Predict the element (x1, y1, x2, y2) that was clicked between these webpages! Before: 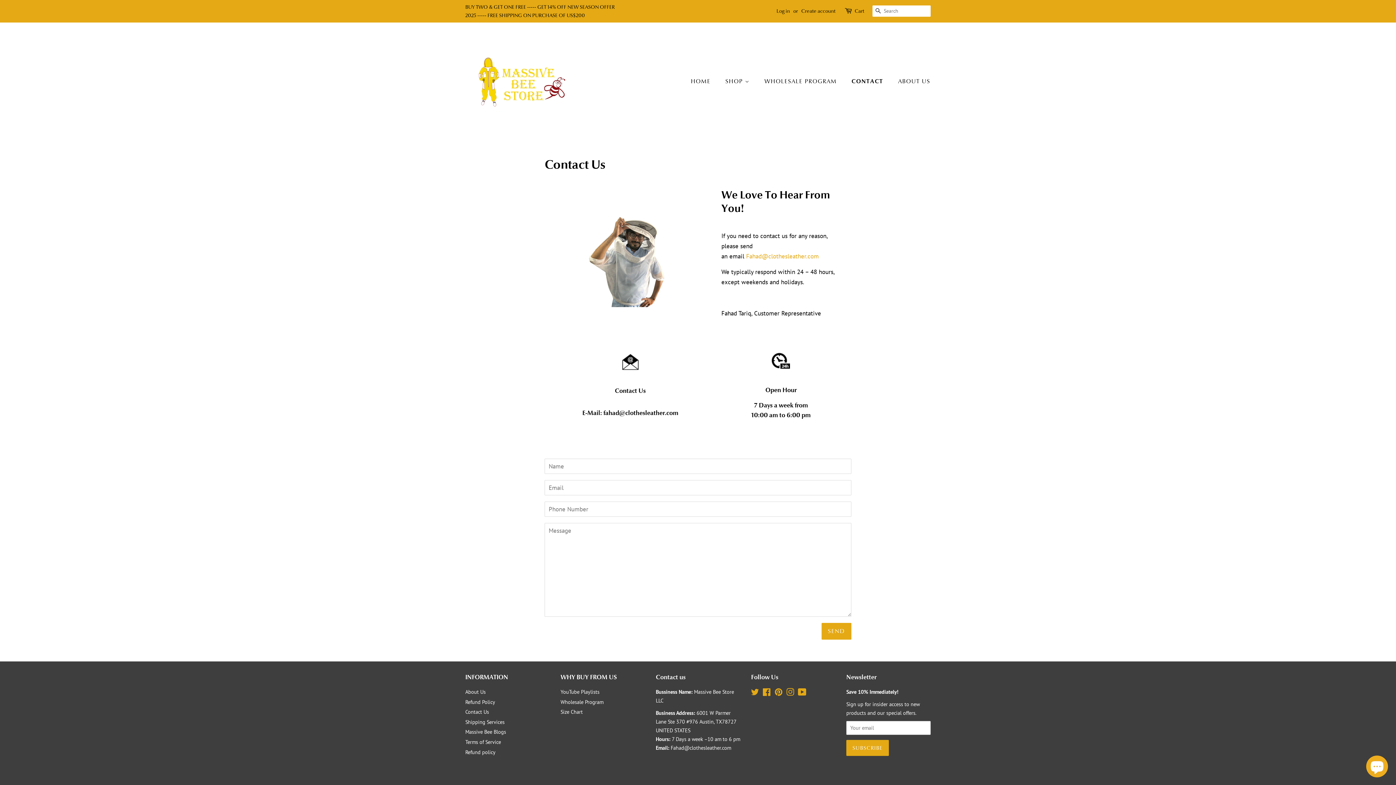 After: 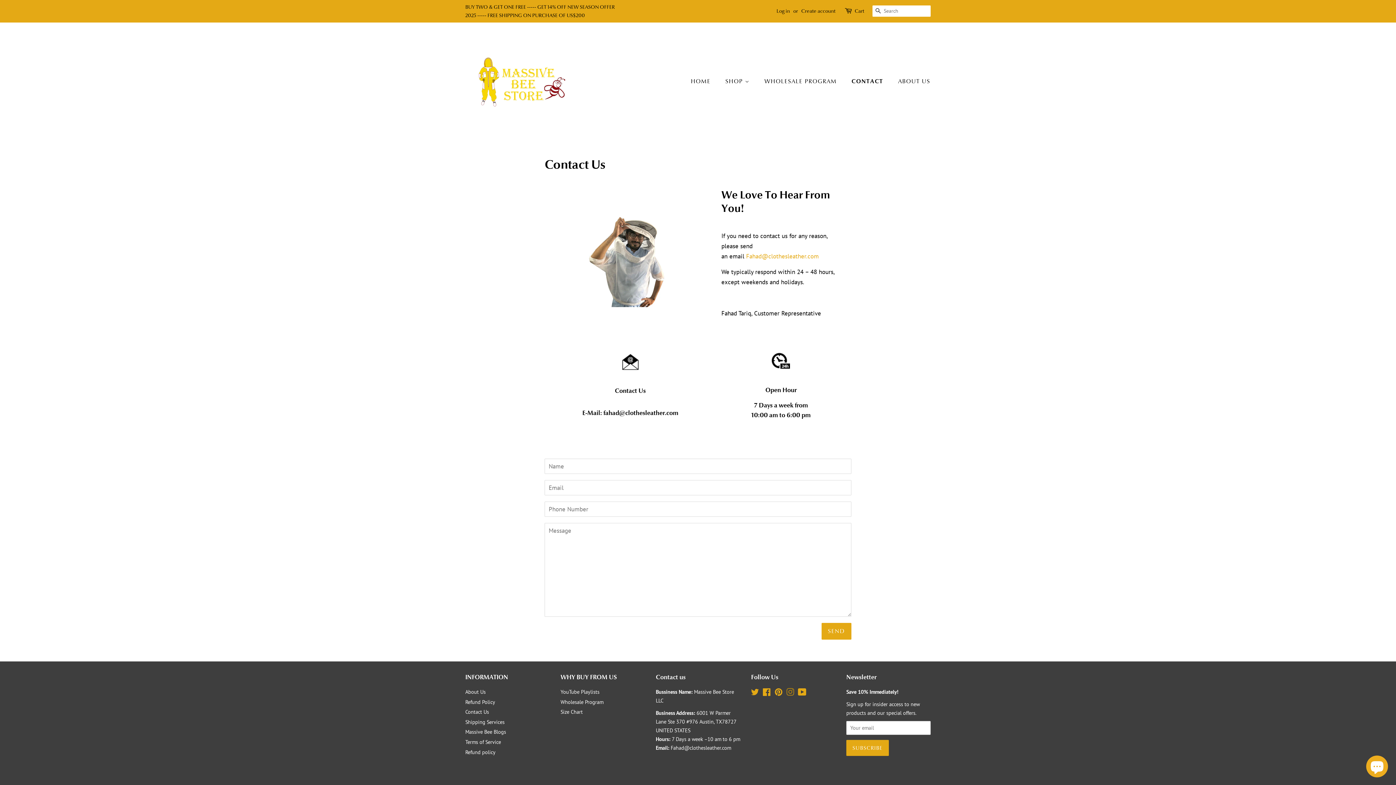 Action: bbox: (786, 690, 794, 697) label: Instagram